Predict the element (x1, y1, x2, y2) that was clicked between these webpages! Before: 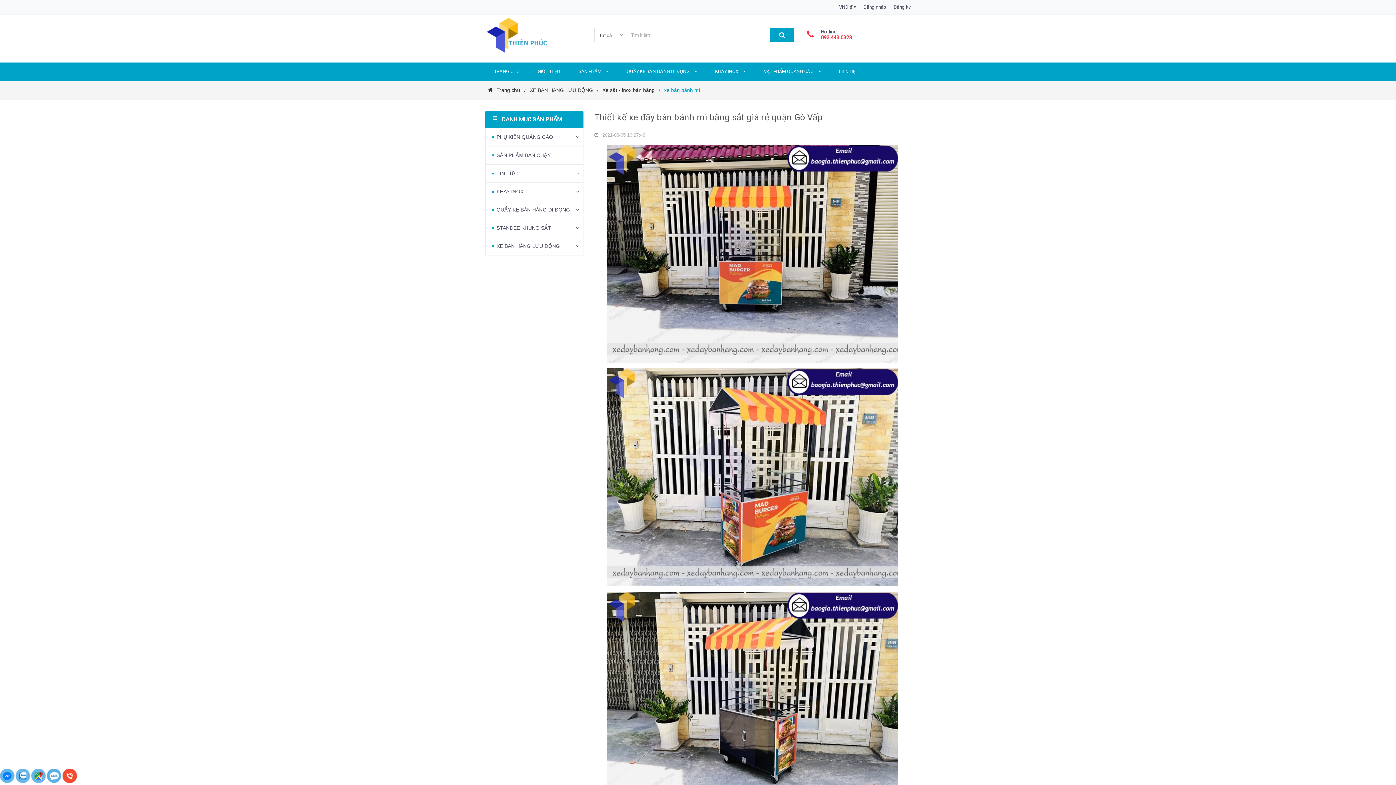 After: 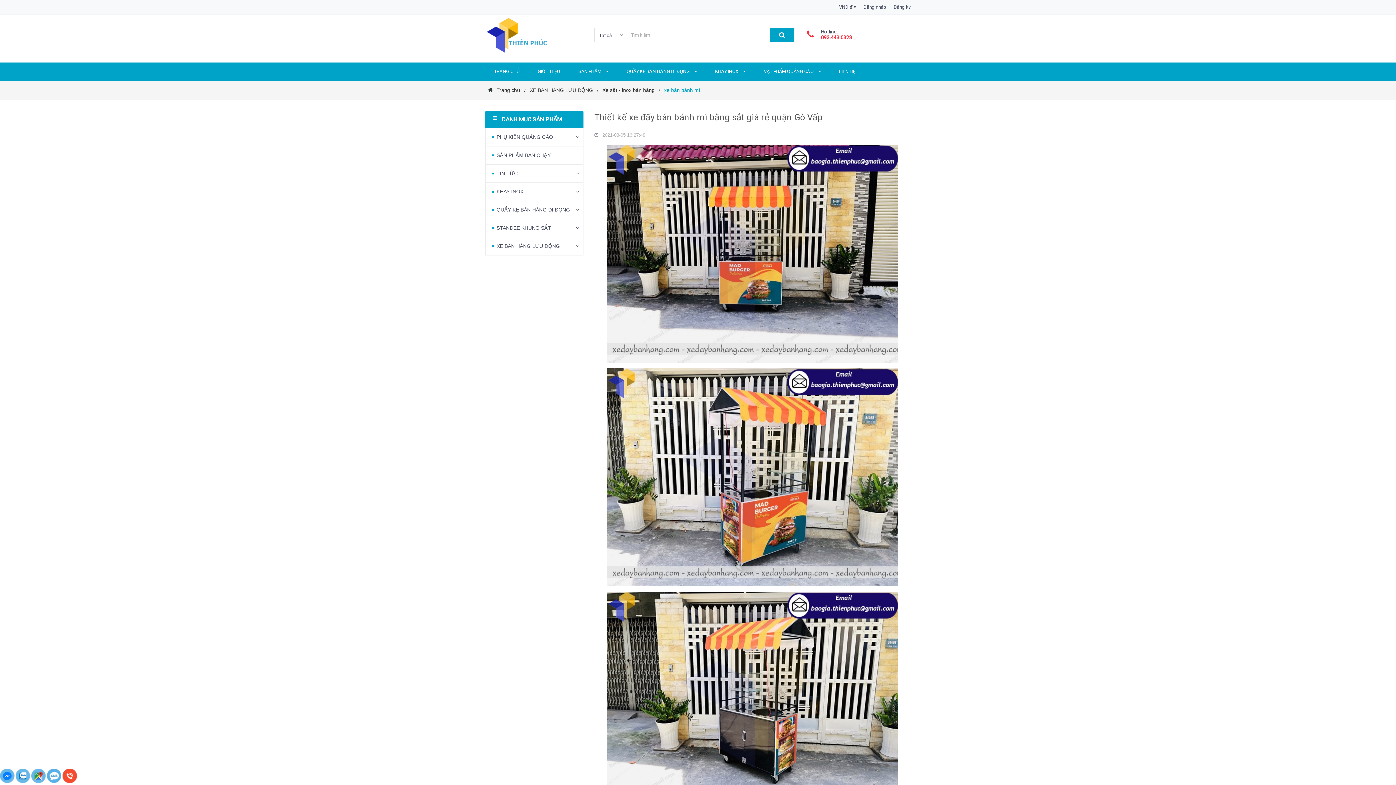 Action: bbox: (0, 772, 15, 778) label:  